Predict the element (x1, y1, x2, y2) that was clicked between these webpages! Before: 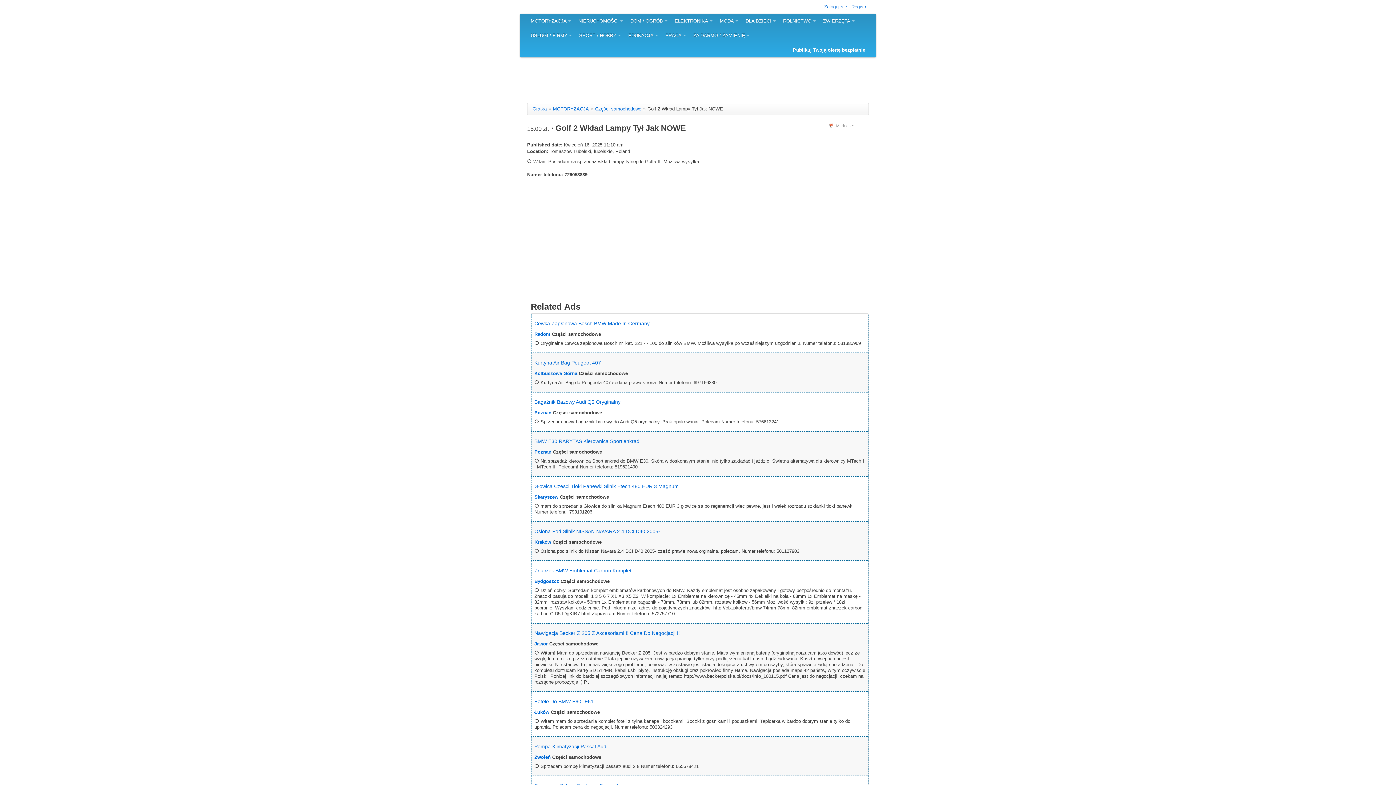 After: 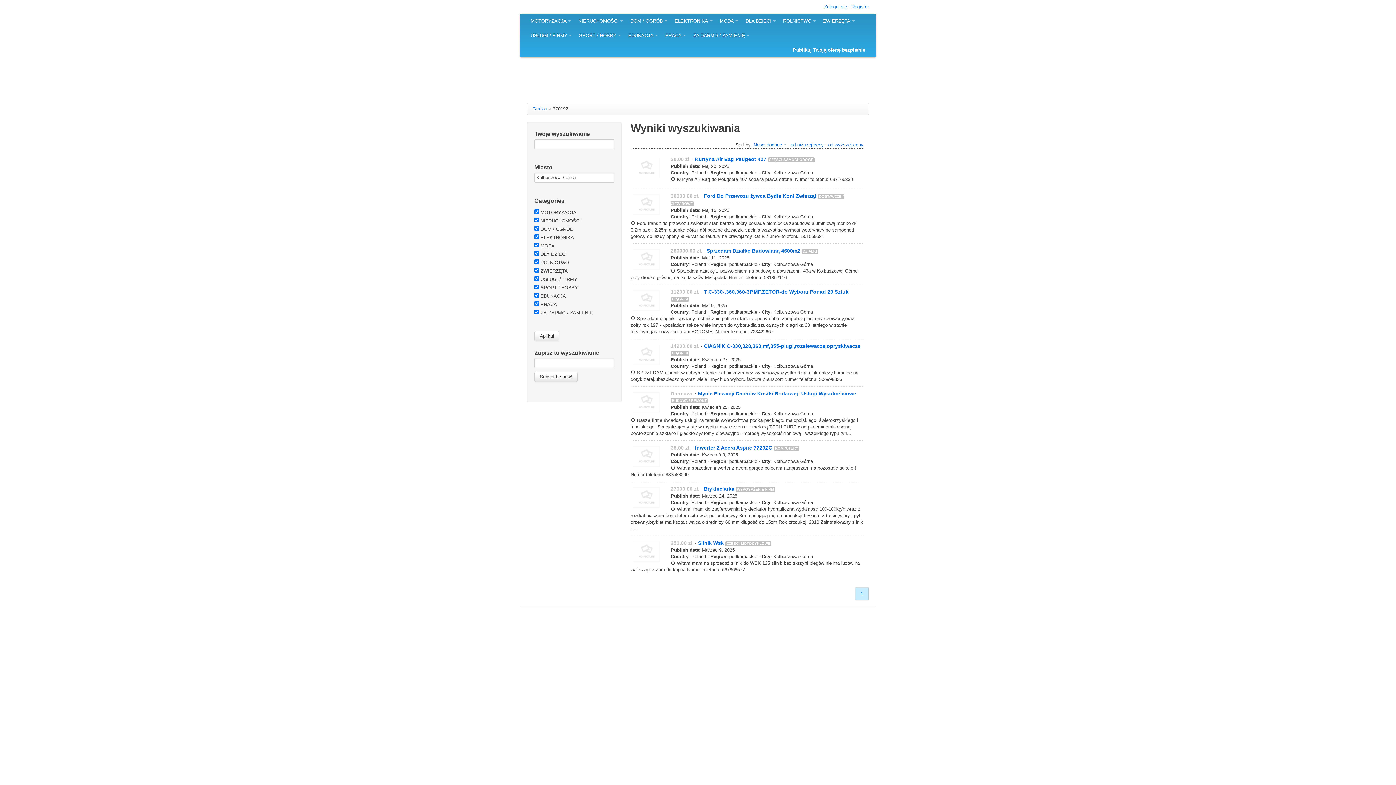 Action: label: Kolbuszowa Górna bbox: (534, 370, 577, 376)